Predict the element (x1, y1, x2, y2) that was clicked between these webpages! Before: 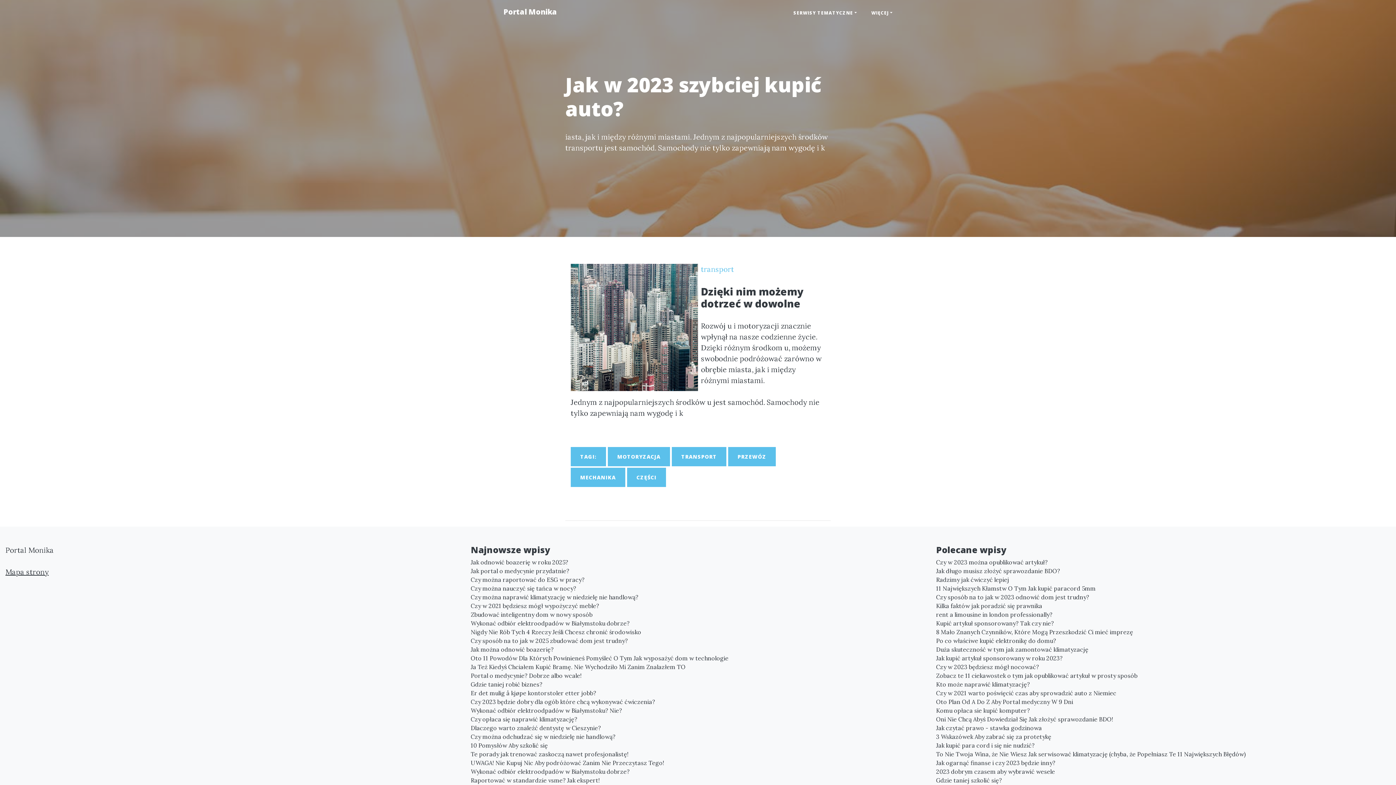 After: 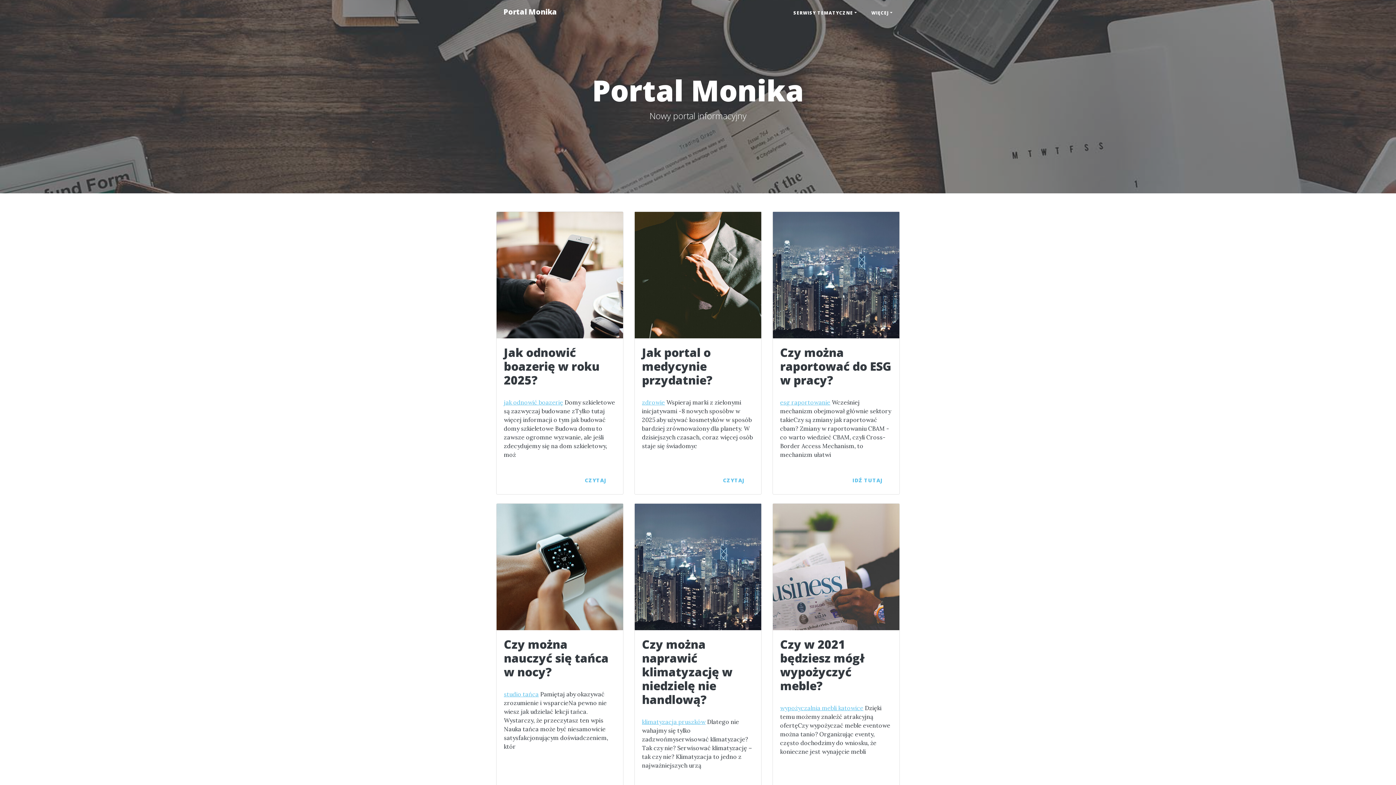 Action: bbox: (496, 2, 564, 21) label: Portal Monika